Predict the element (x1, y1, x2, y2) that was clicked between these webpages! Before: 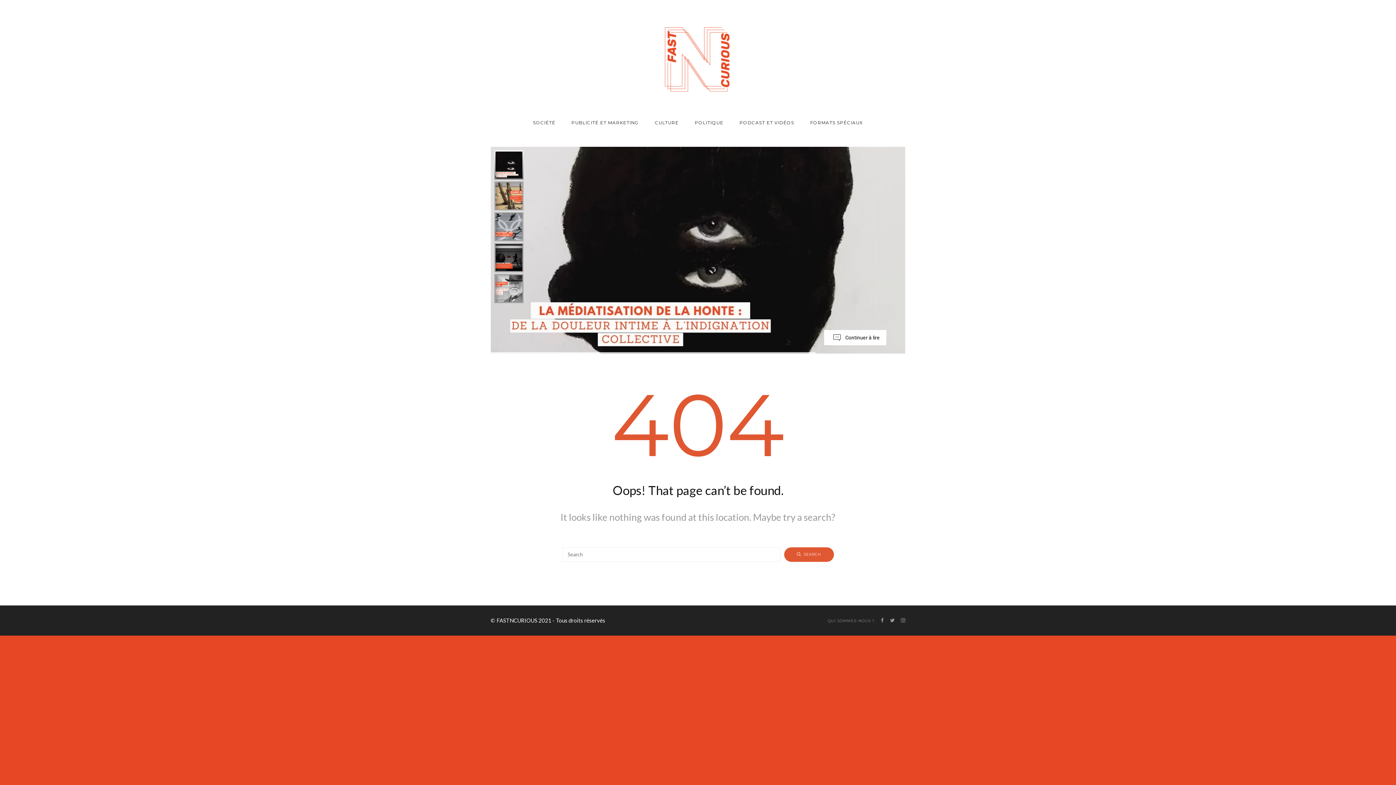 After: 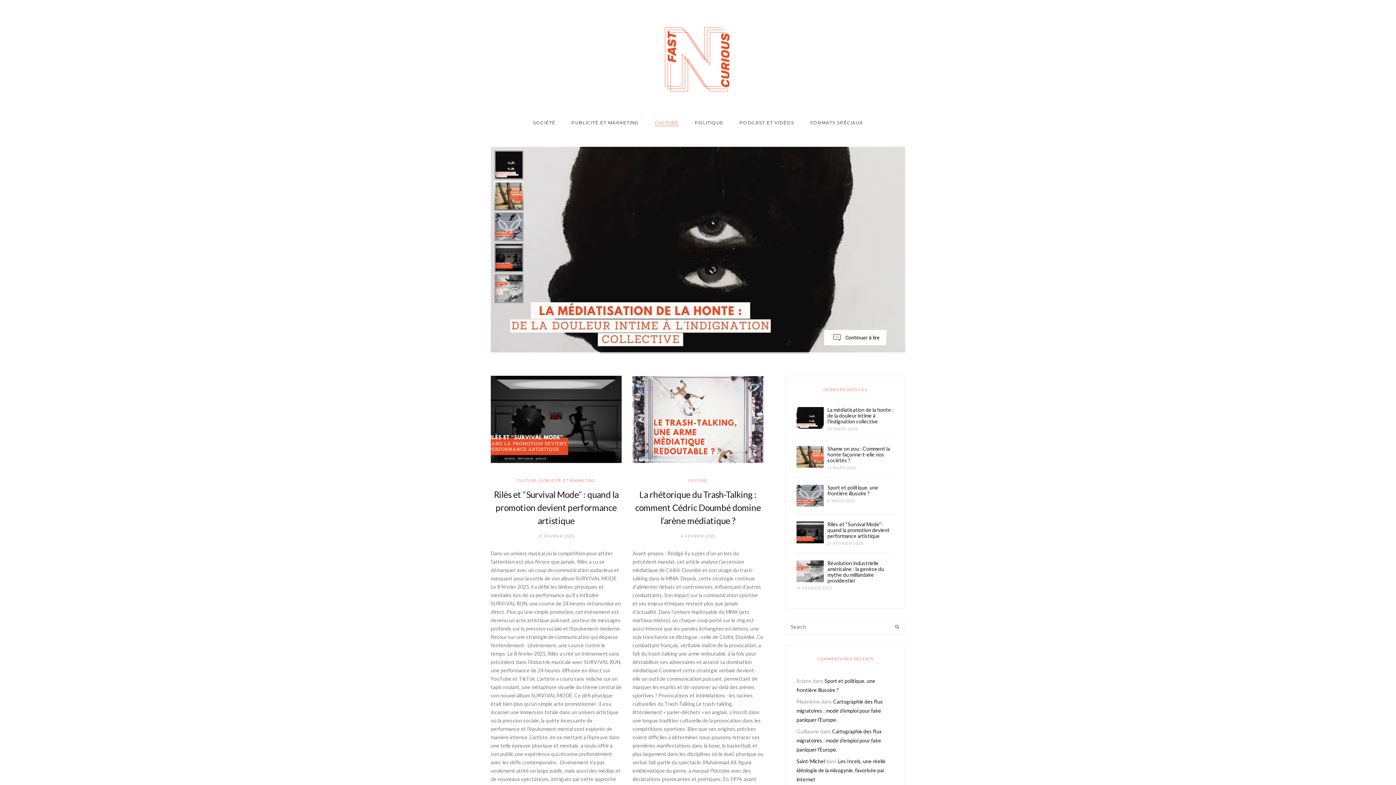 Action: bbox: (655, 117, 678, 128) label: CULTURE